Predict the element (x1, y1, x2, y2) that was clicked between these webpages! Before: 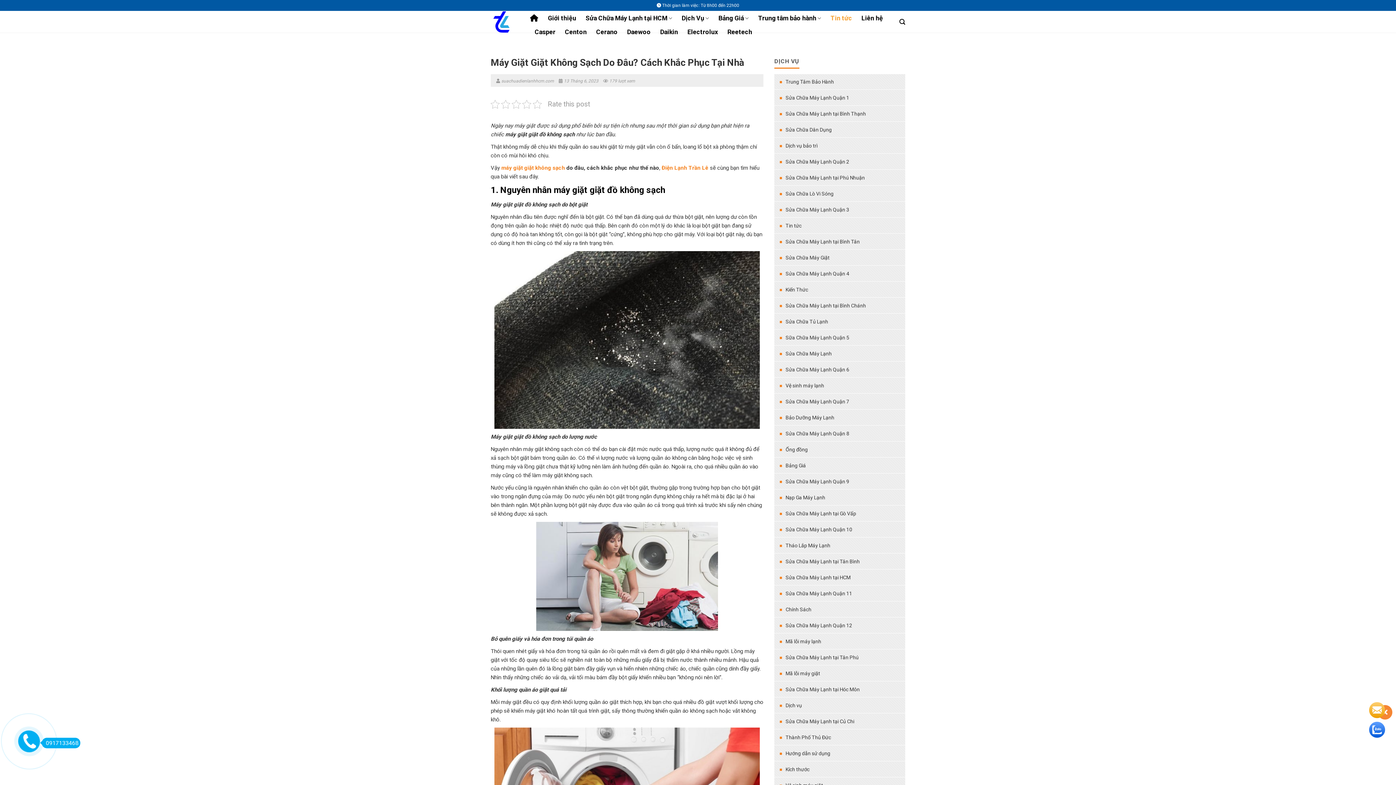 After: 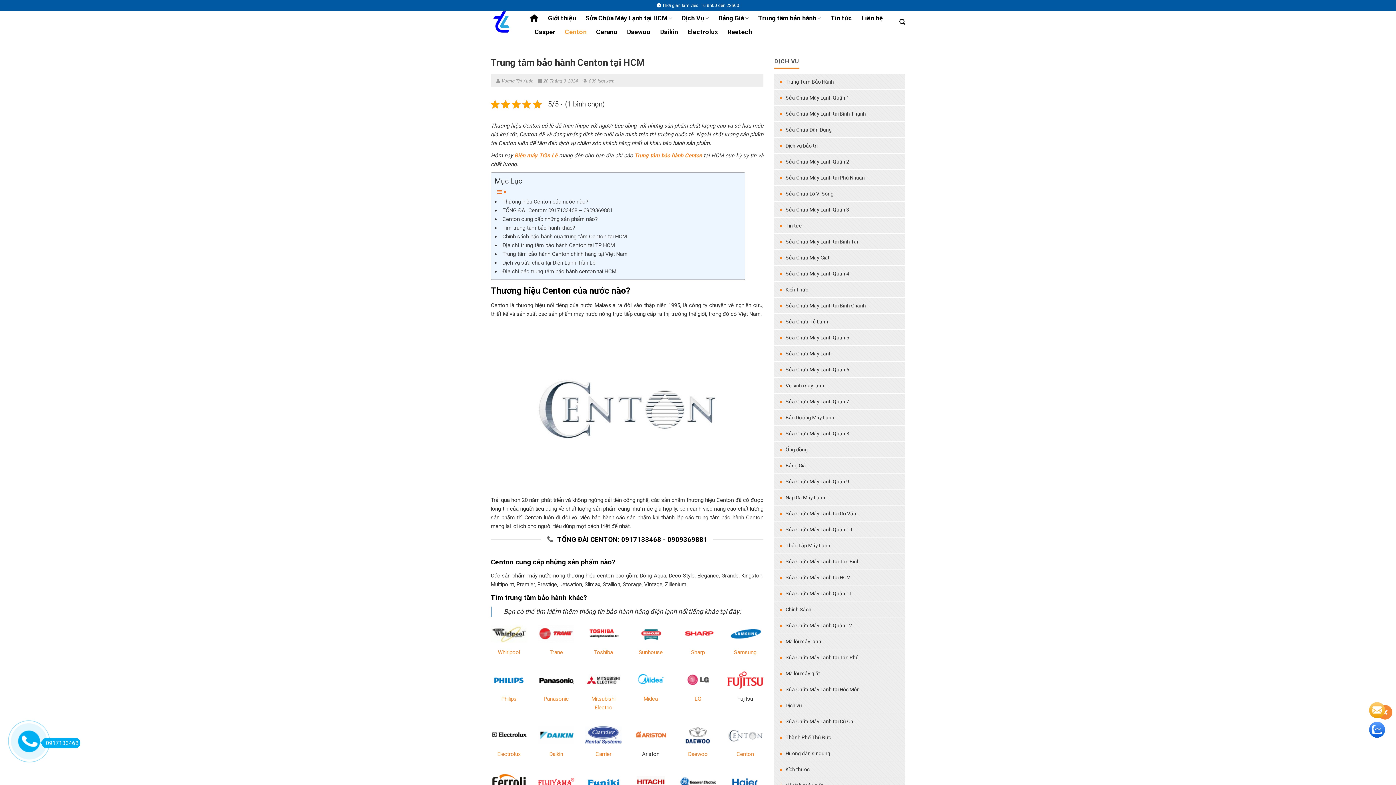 Action: label: Centon bbox: (565, 25, 586, 38)